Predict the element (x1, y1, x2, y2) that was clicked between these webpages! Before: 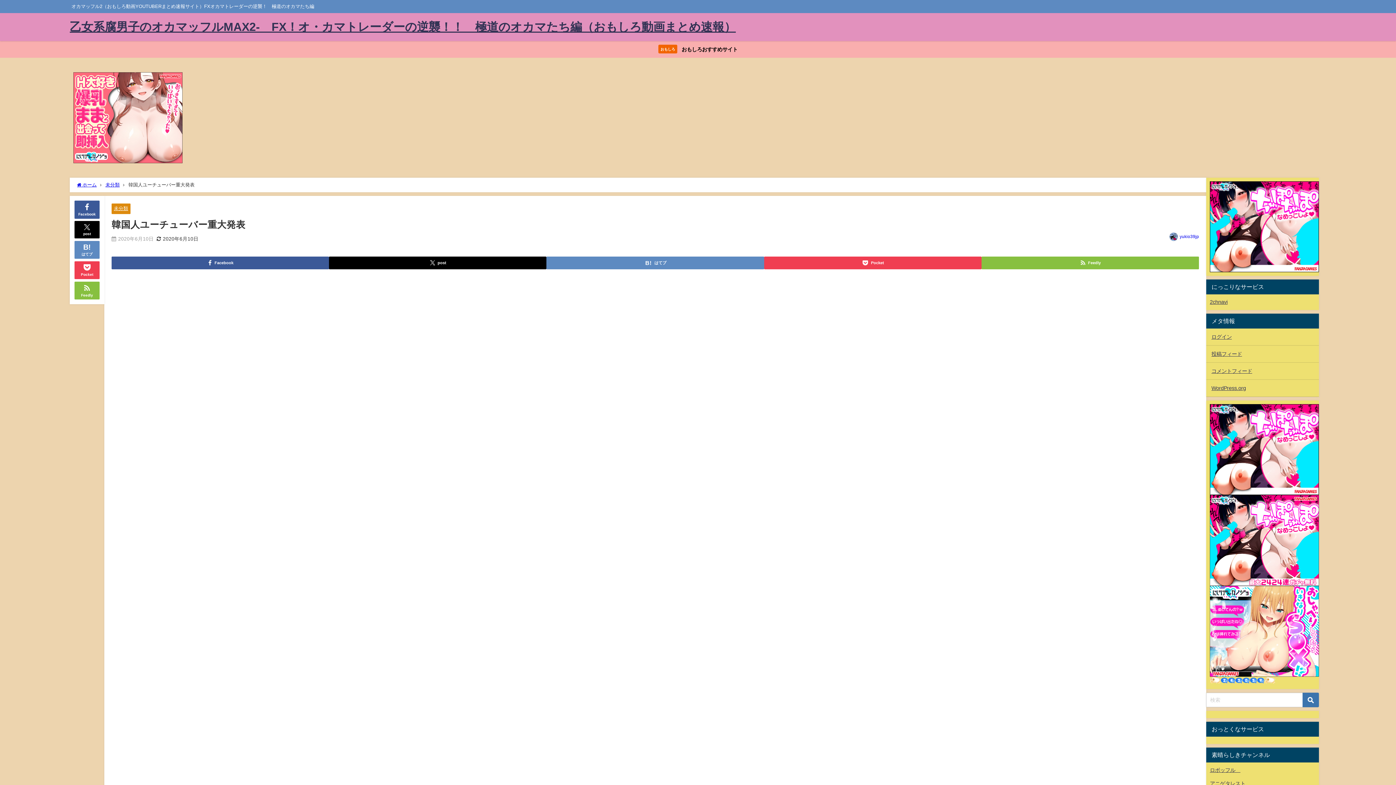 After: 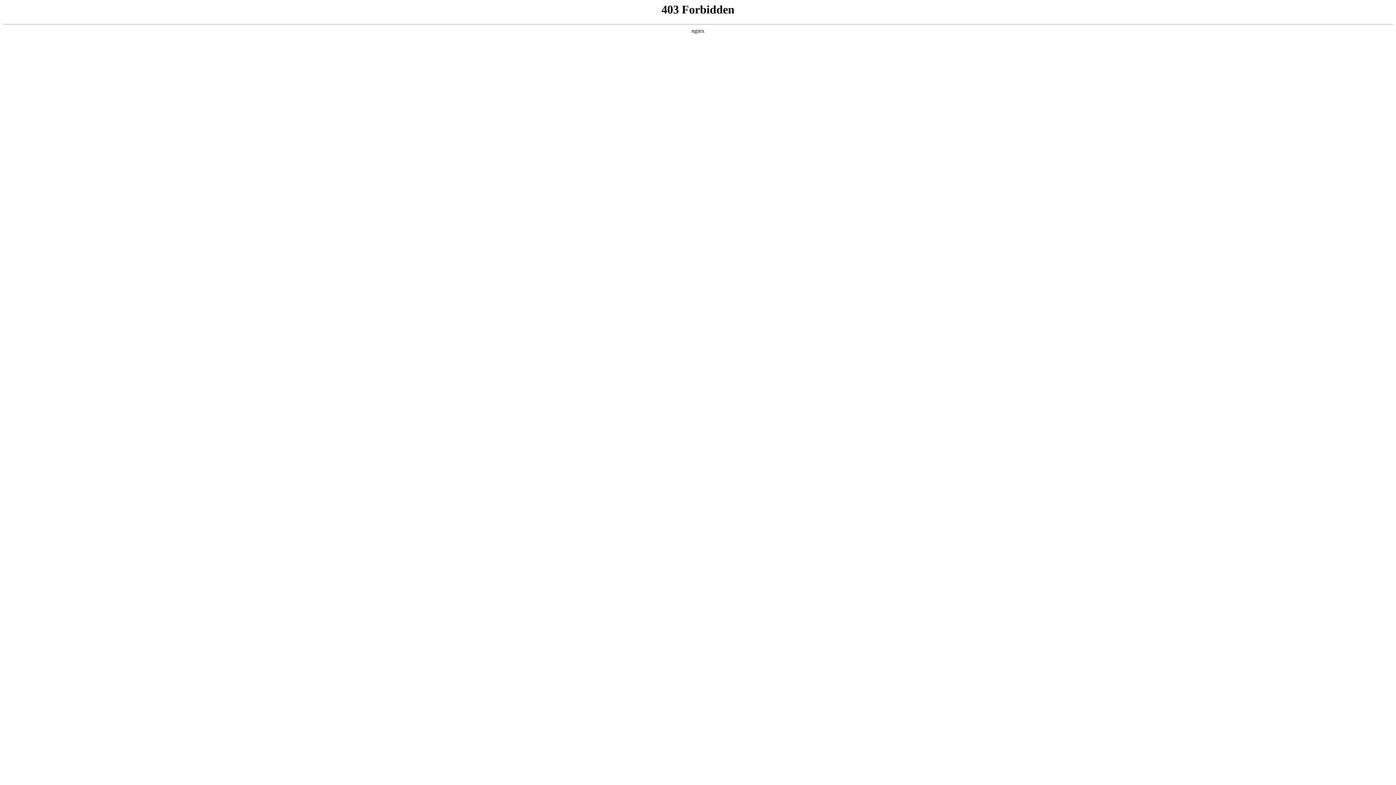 Action: label: WordPress.org bbox: (1206, 380, 1319, 396)